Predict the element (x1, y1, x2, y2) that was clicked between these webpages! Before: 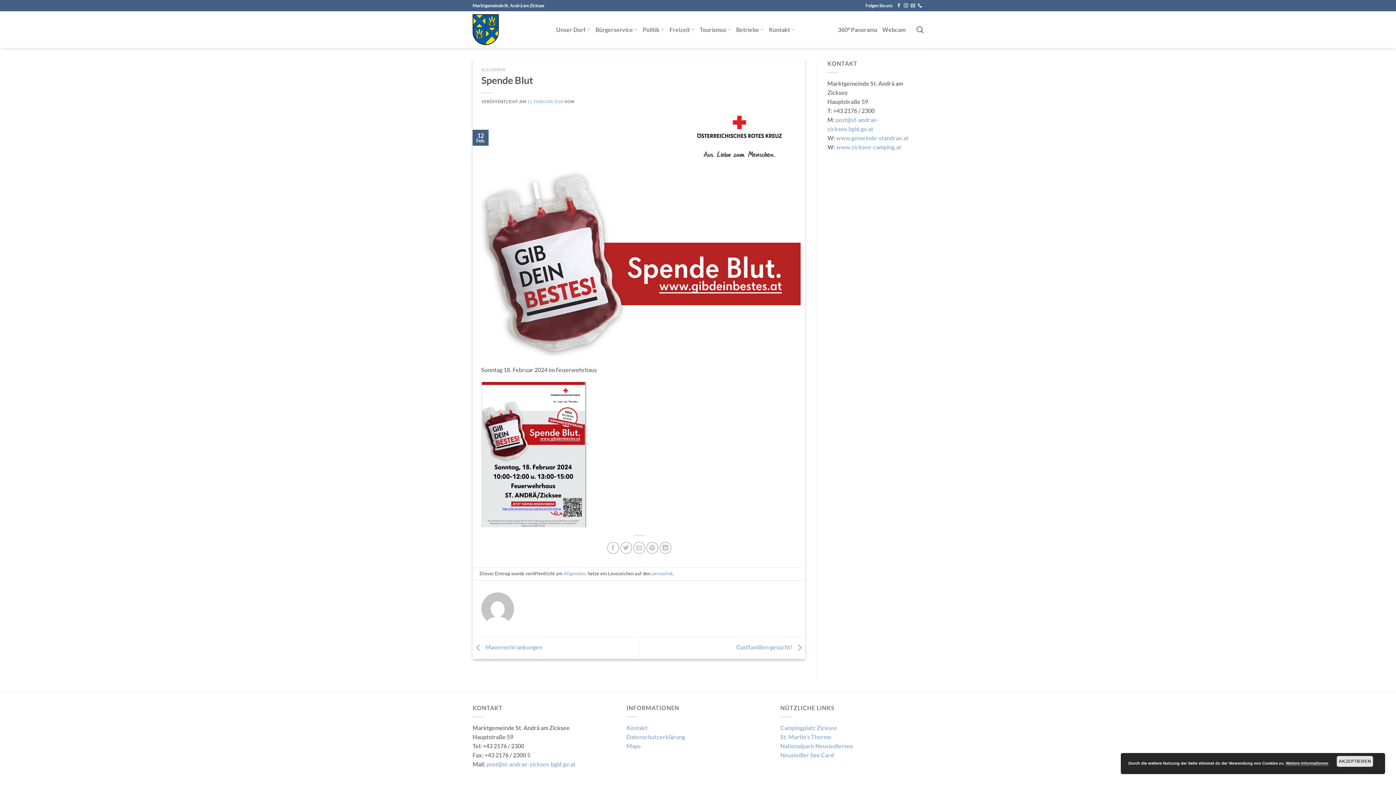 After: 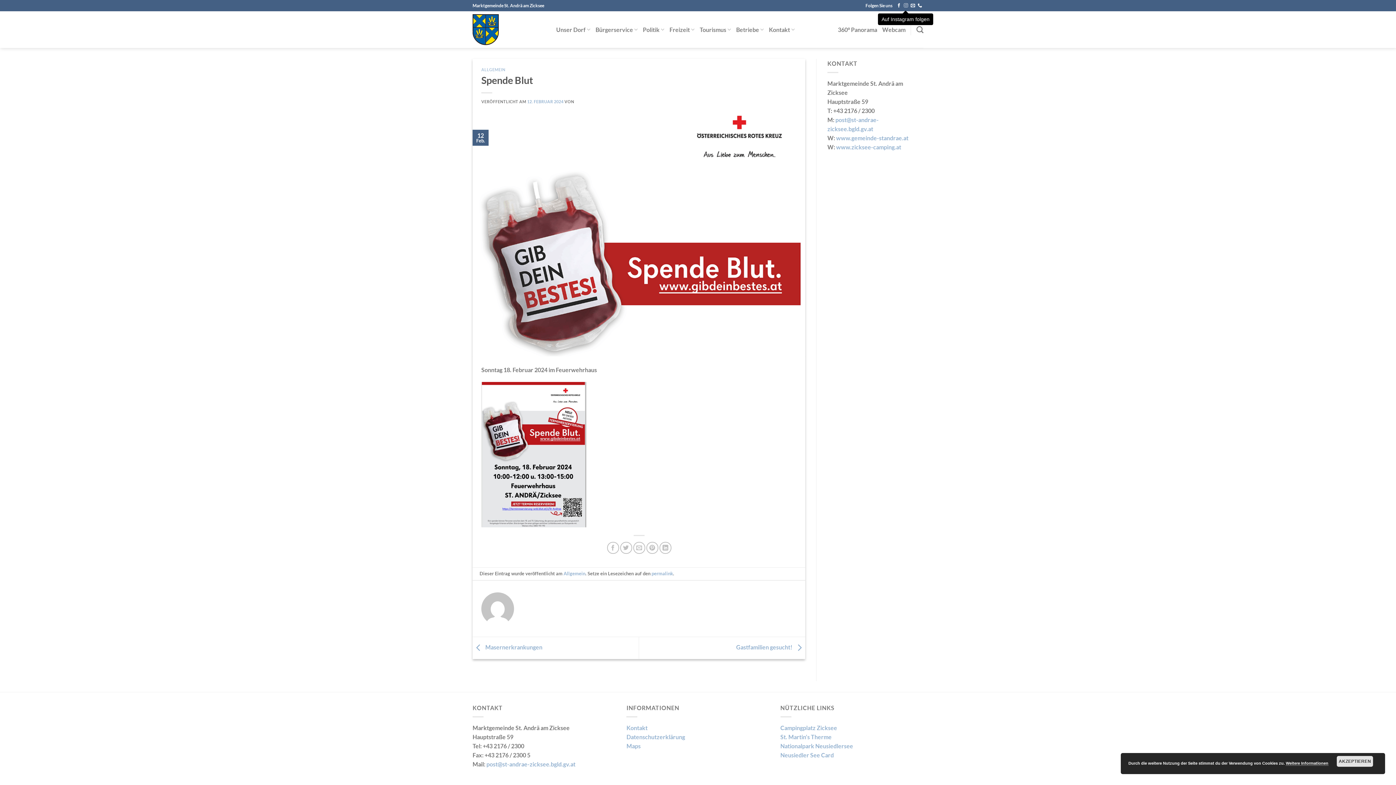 Action: label: Auf Instagram folgen bbox: (903, 3, 908, 8)